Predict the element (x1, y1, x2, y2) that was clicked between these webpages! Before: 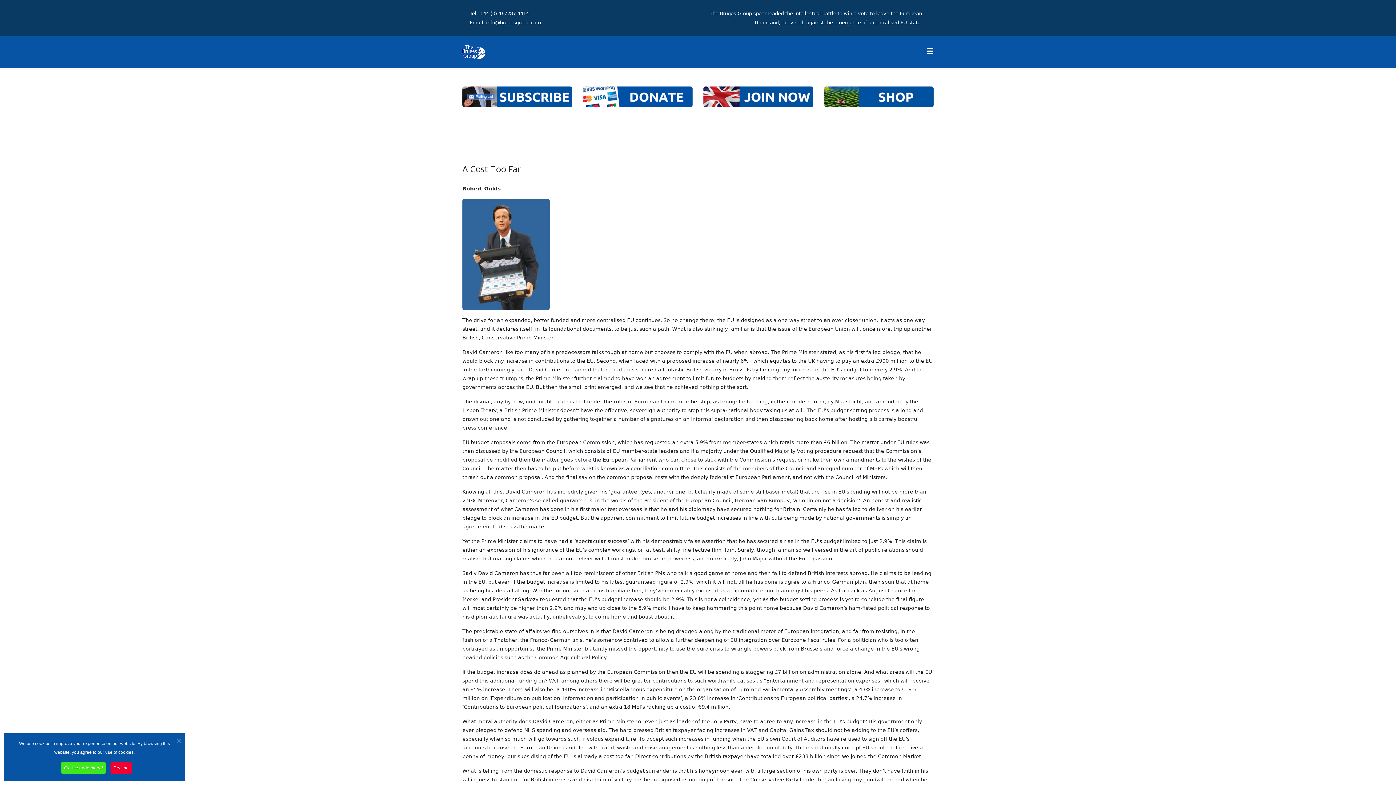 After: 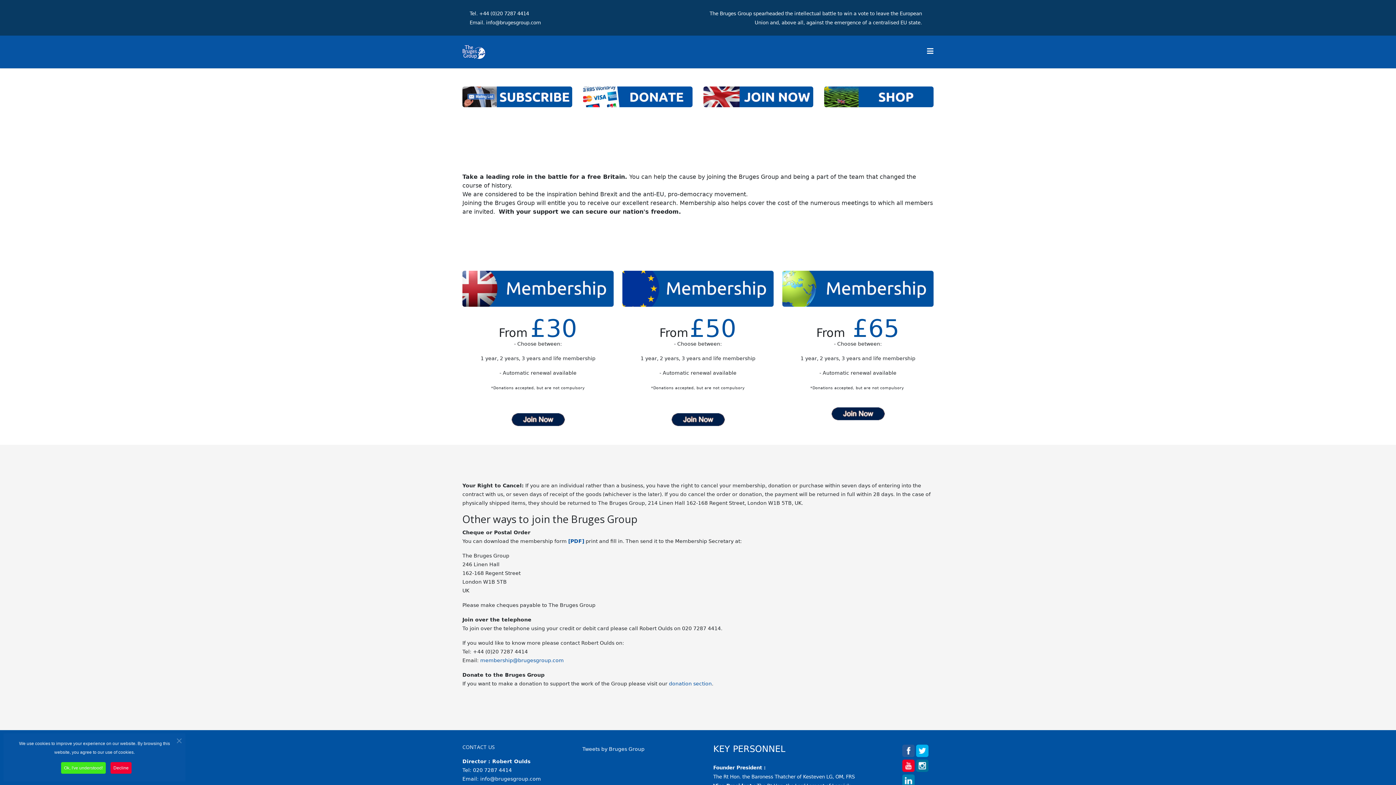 Action: bbox: (703, 93, 813, 99)